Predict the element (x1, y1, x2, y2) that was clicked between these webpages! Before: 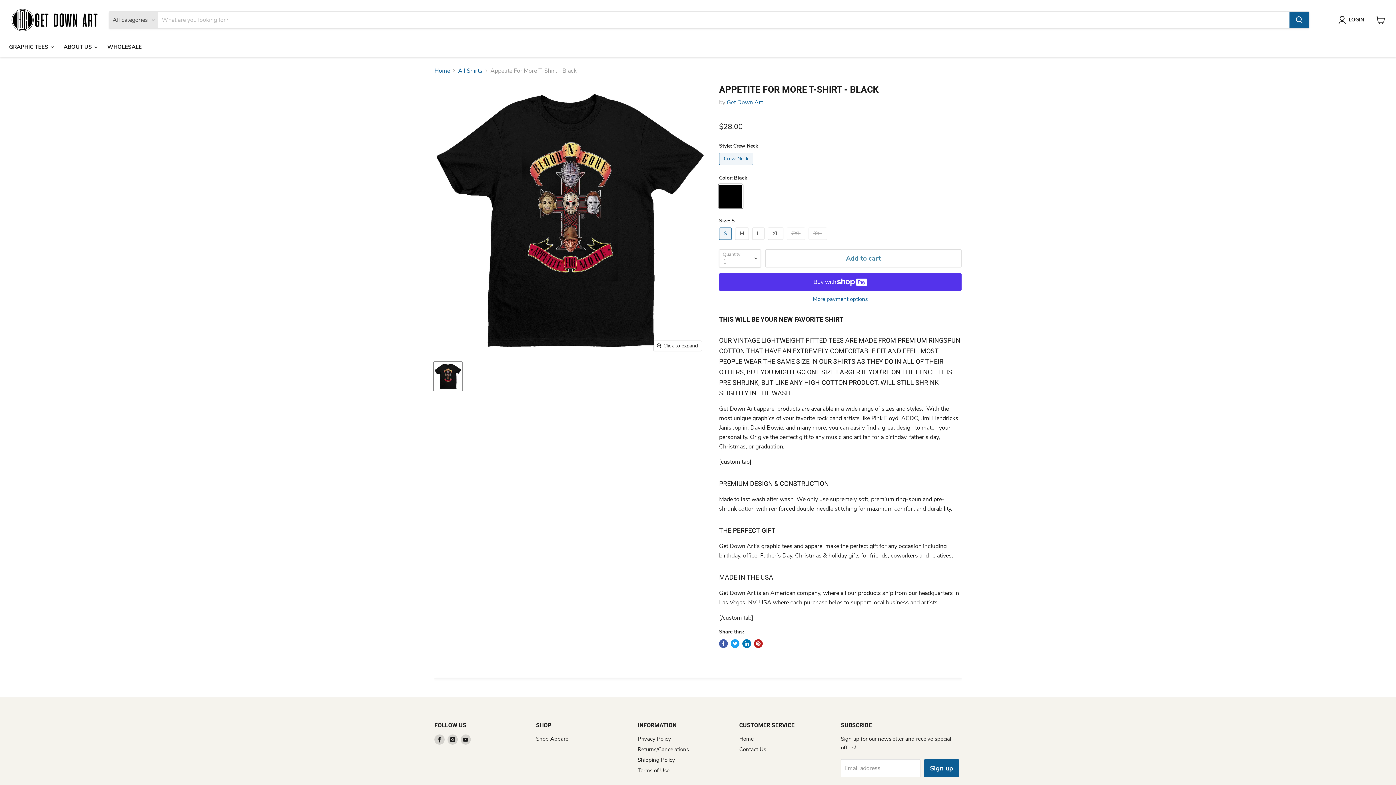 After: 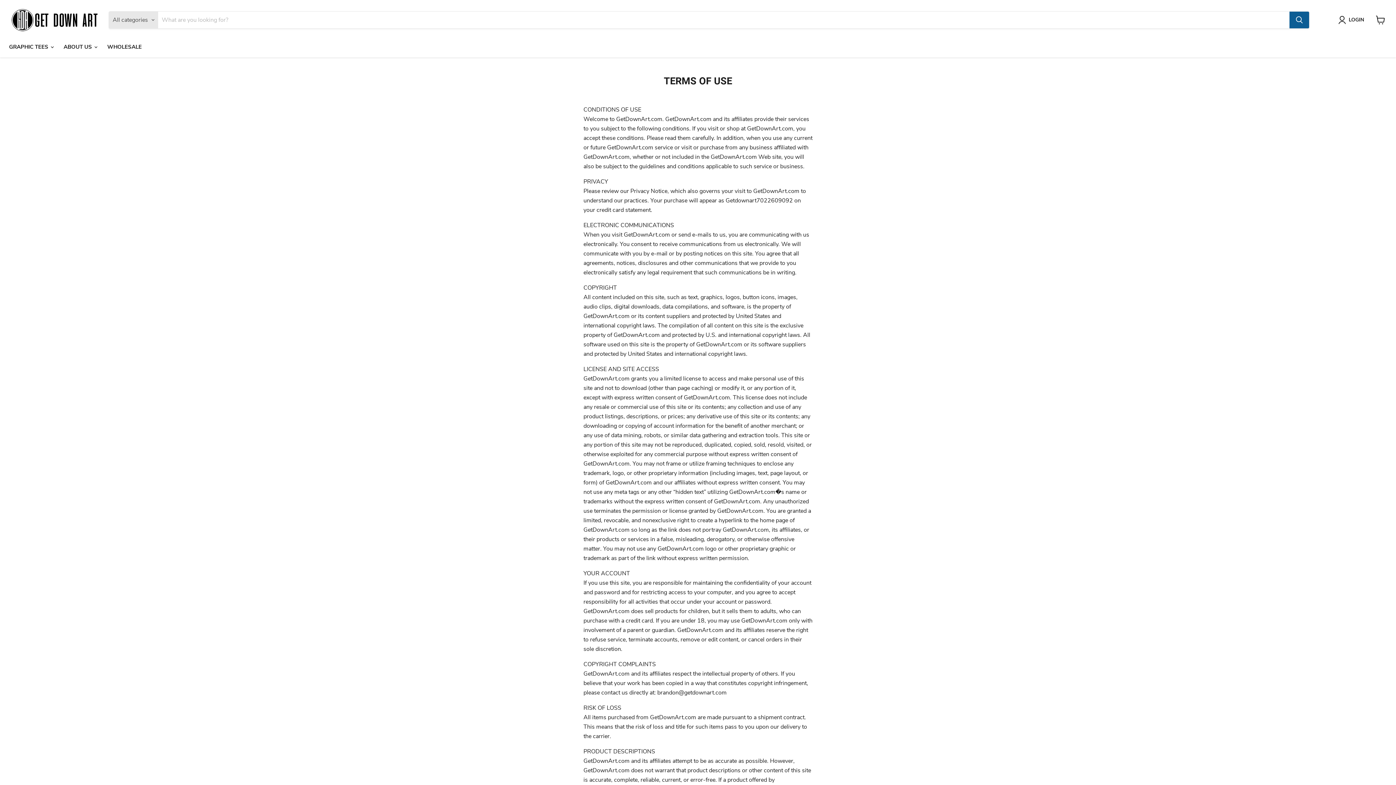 Action: label: Terms of Use bbox: (637, 767, 669, 774)